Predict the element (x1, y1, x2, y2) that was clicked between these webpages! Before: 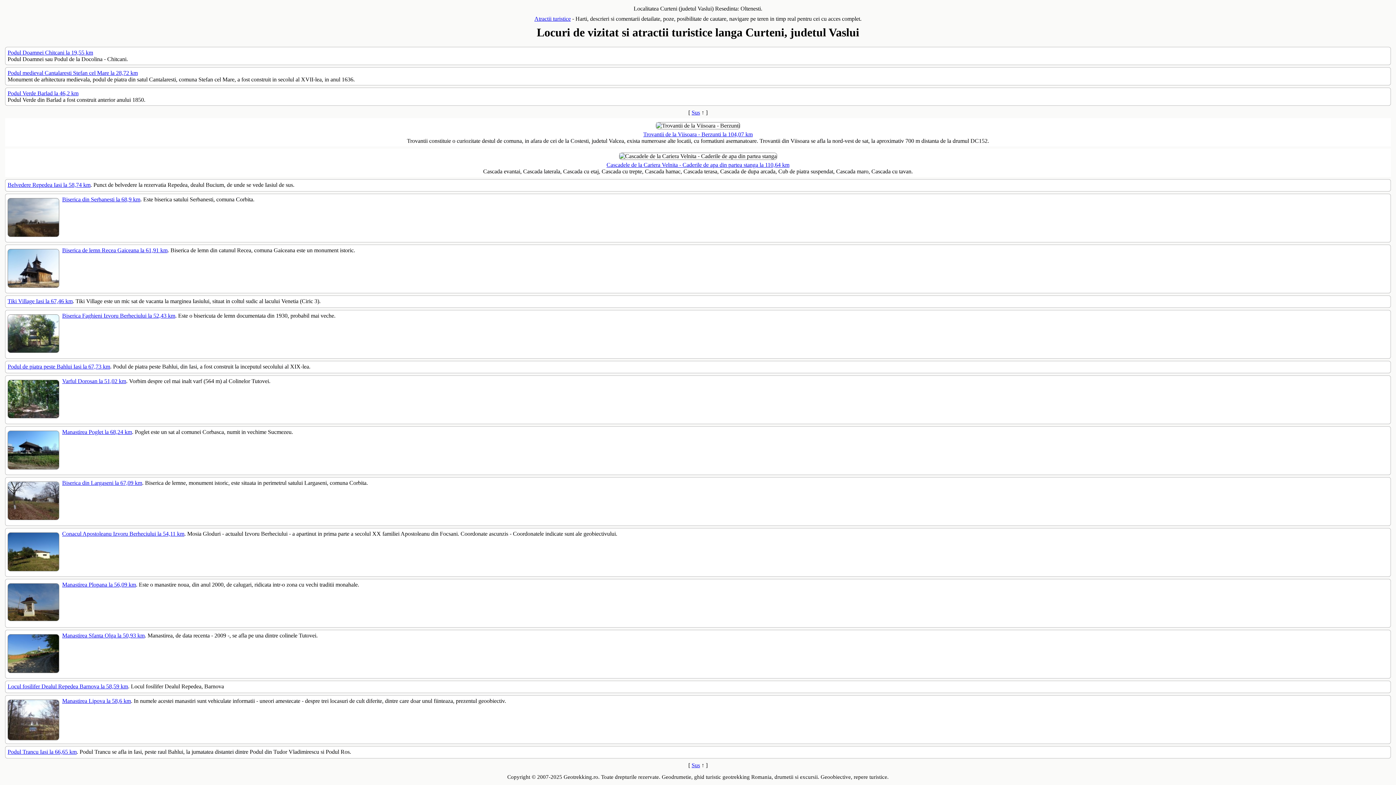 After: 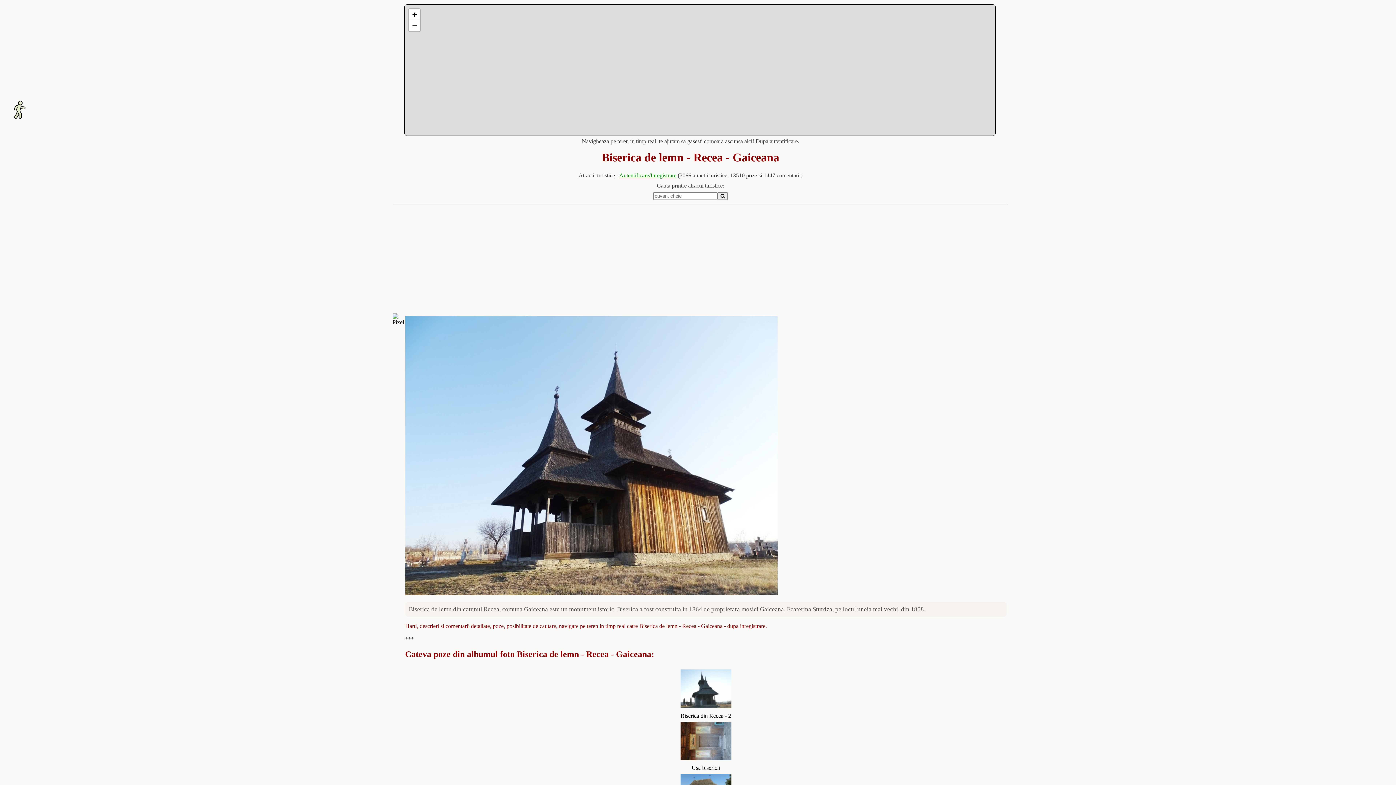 Action: label: Biserica de lemn Recea Gaiceana la 61,91 km bbox: (62, 247, 167, 253)